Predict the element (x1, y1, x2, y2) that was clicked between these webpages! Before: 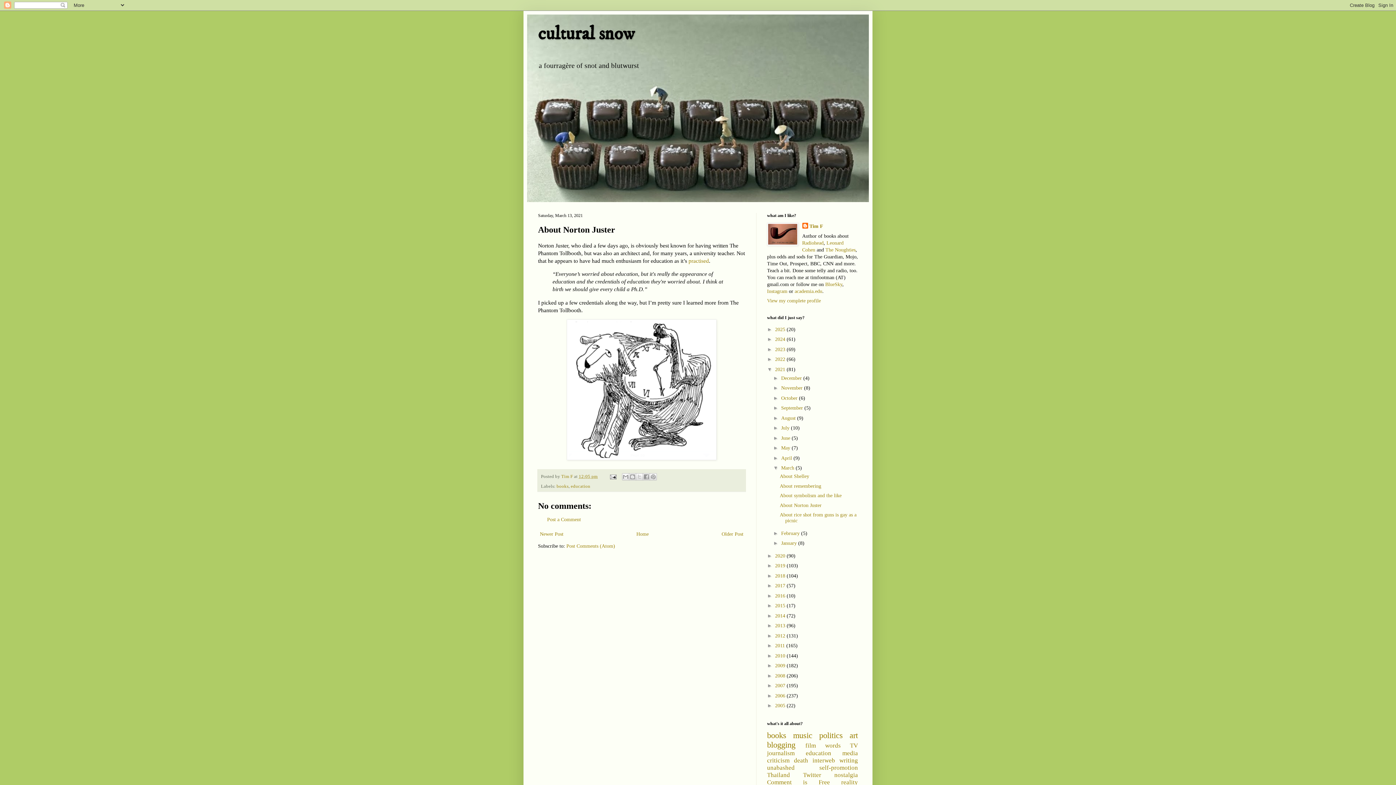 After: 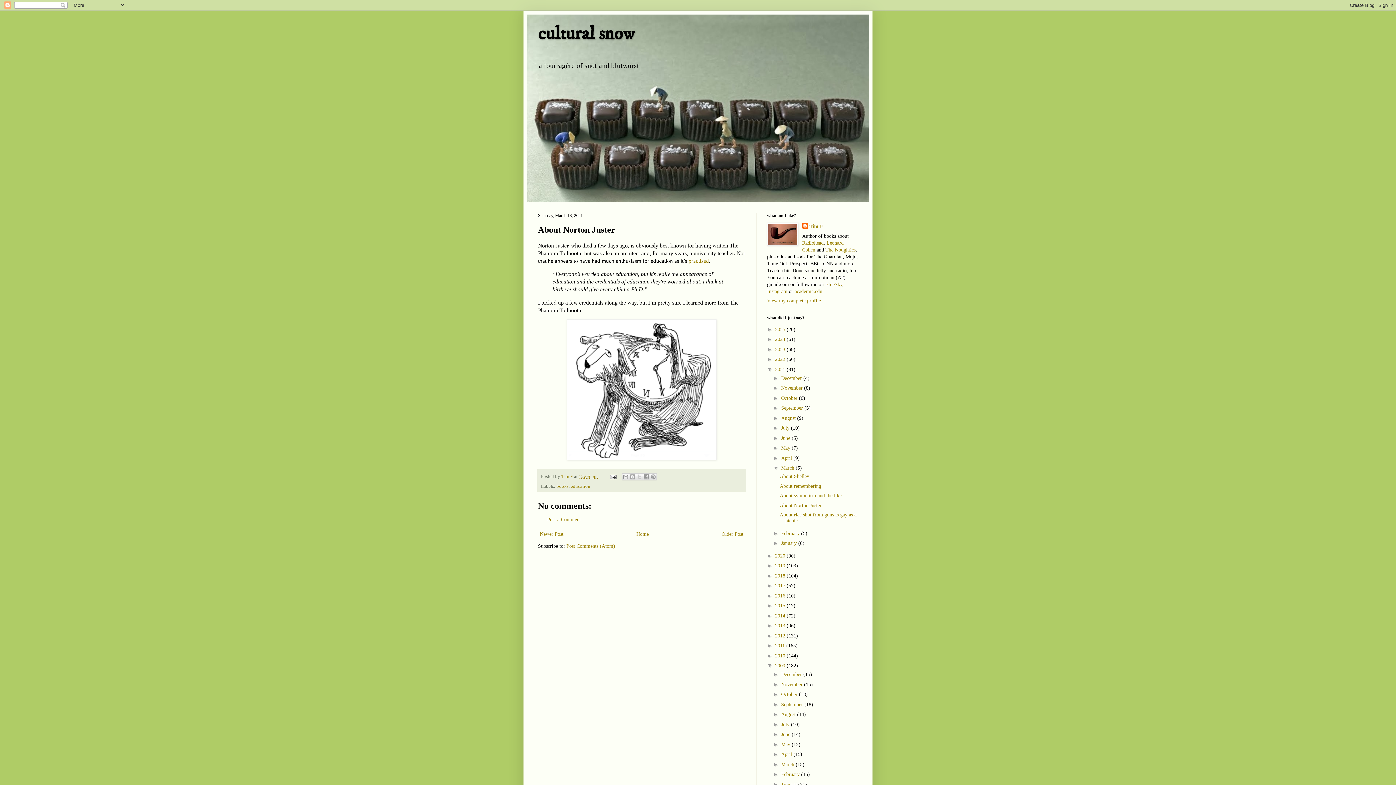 Action: bbox: (767, 662, 775, 668) label: ►  